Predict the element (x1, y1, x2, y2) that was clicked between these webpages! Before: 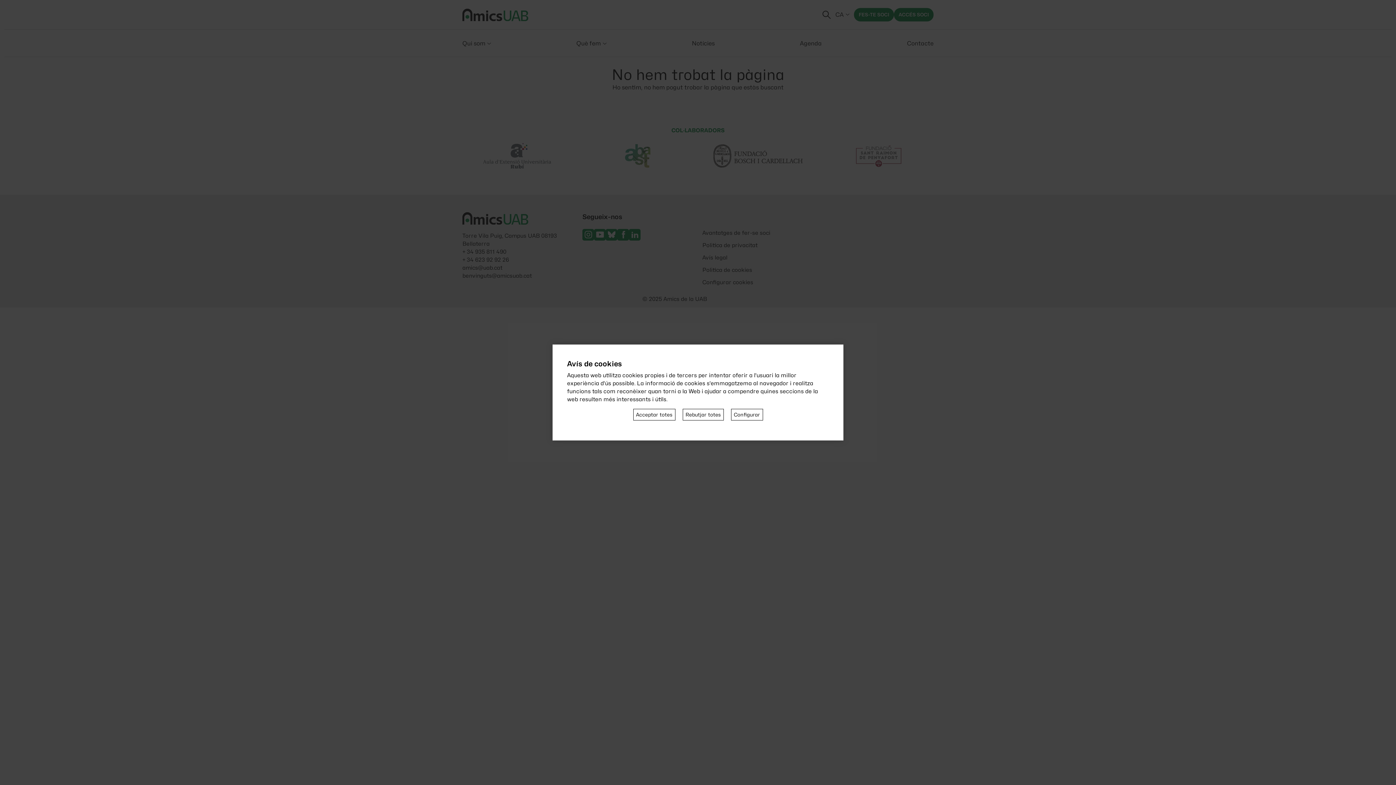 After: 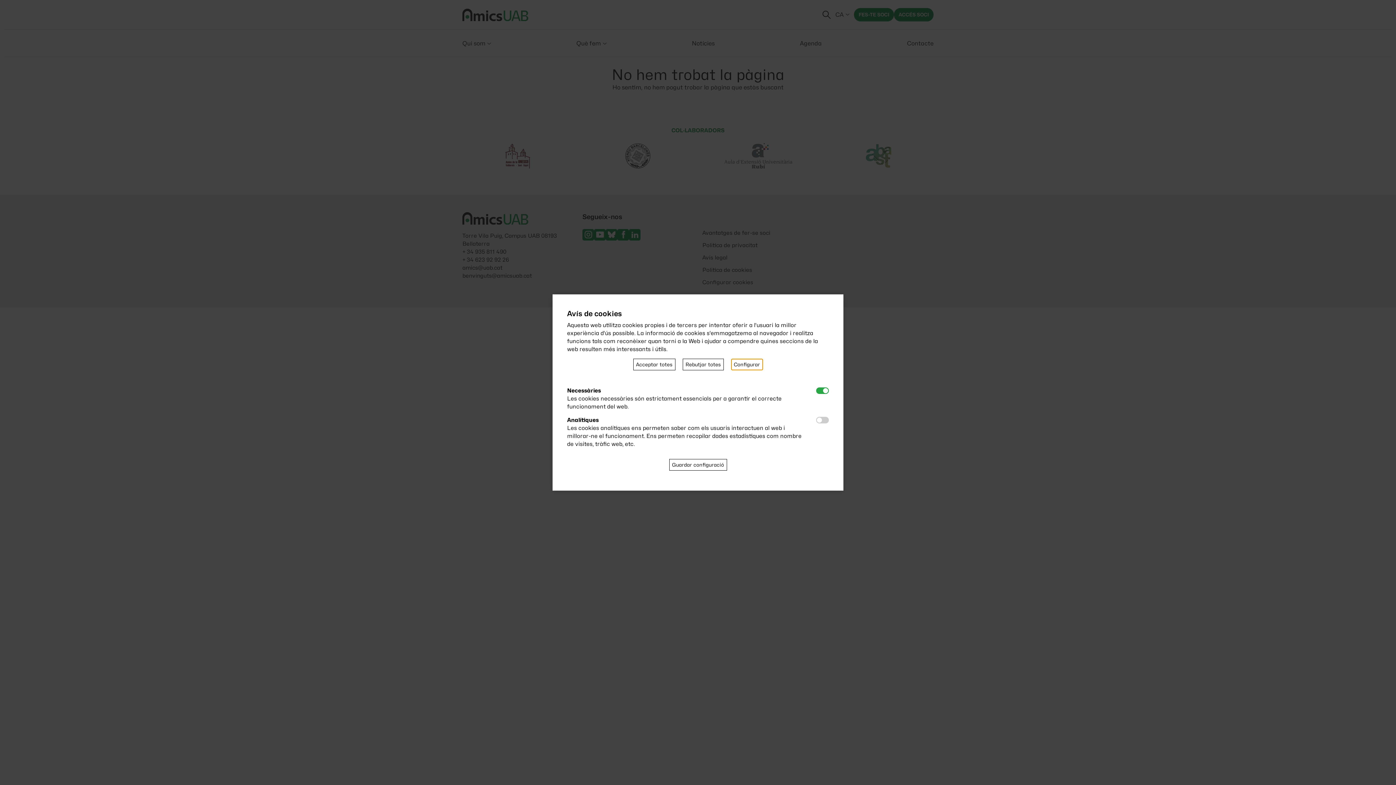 Action: bbox: (731, 409, 763, 420) label: Configurar